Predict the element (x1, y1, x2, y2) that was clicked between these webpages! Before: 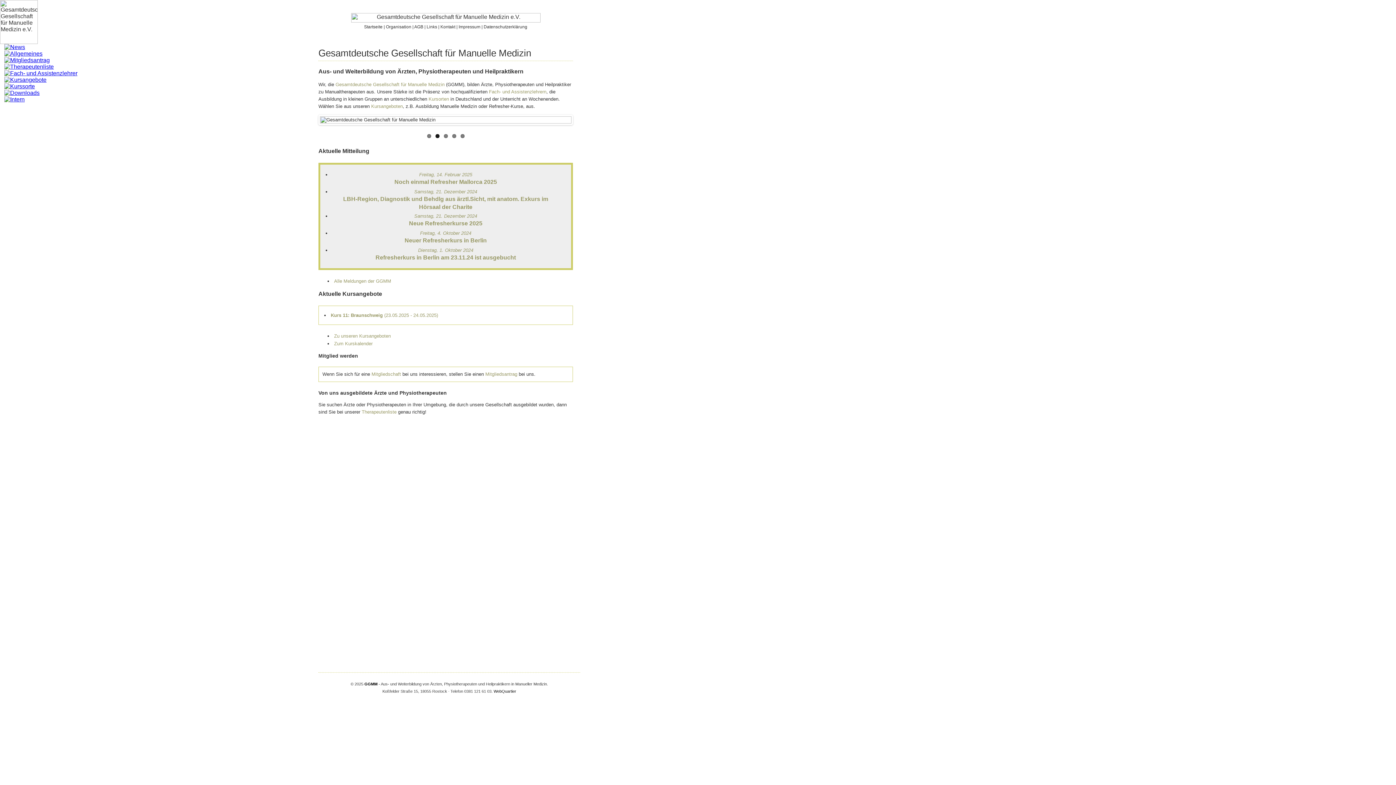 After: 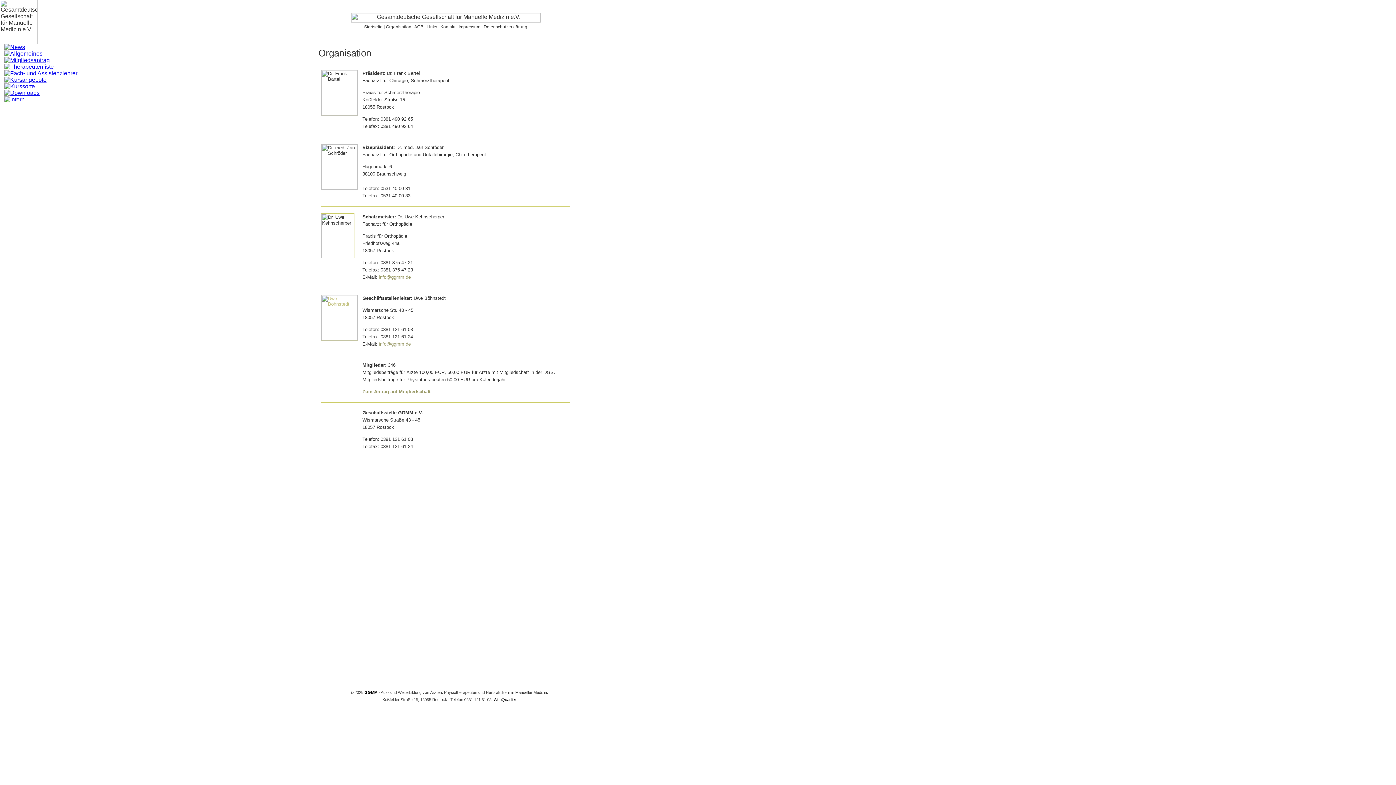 Action: label: Organisation bbox: (386, 24, 411, 29)